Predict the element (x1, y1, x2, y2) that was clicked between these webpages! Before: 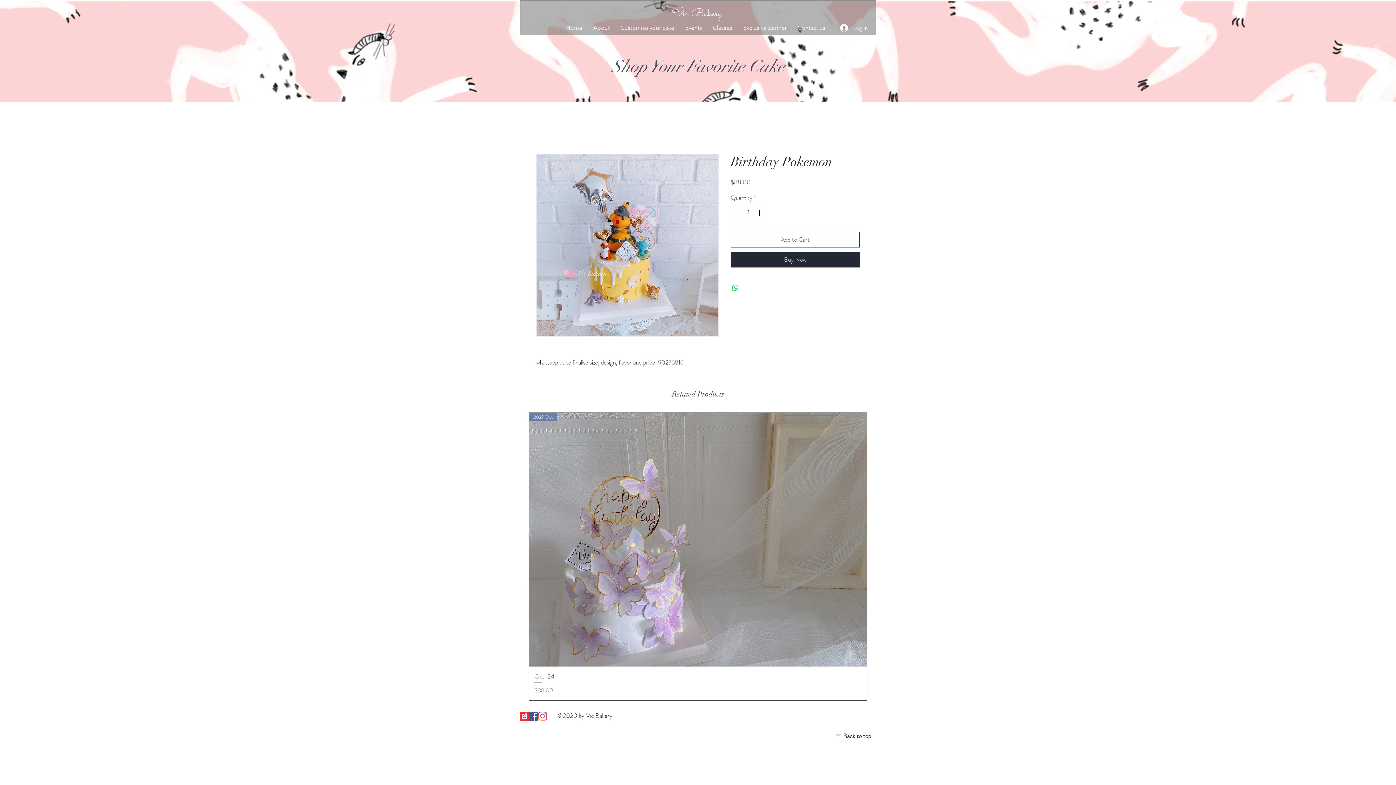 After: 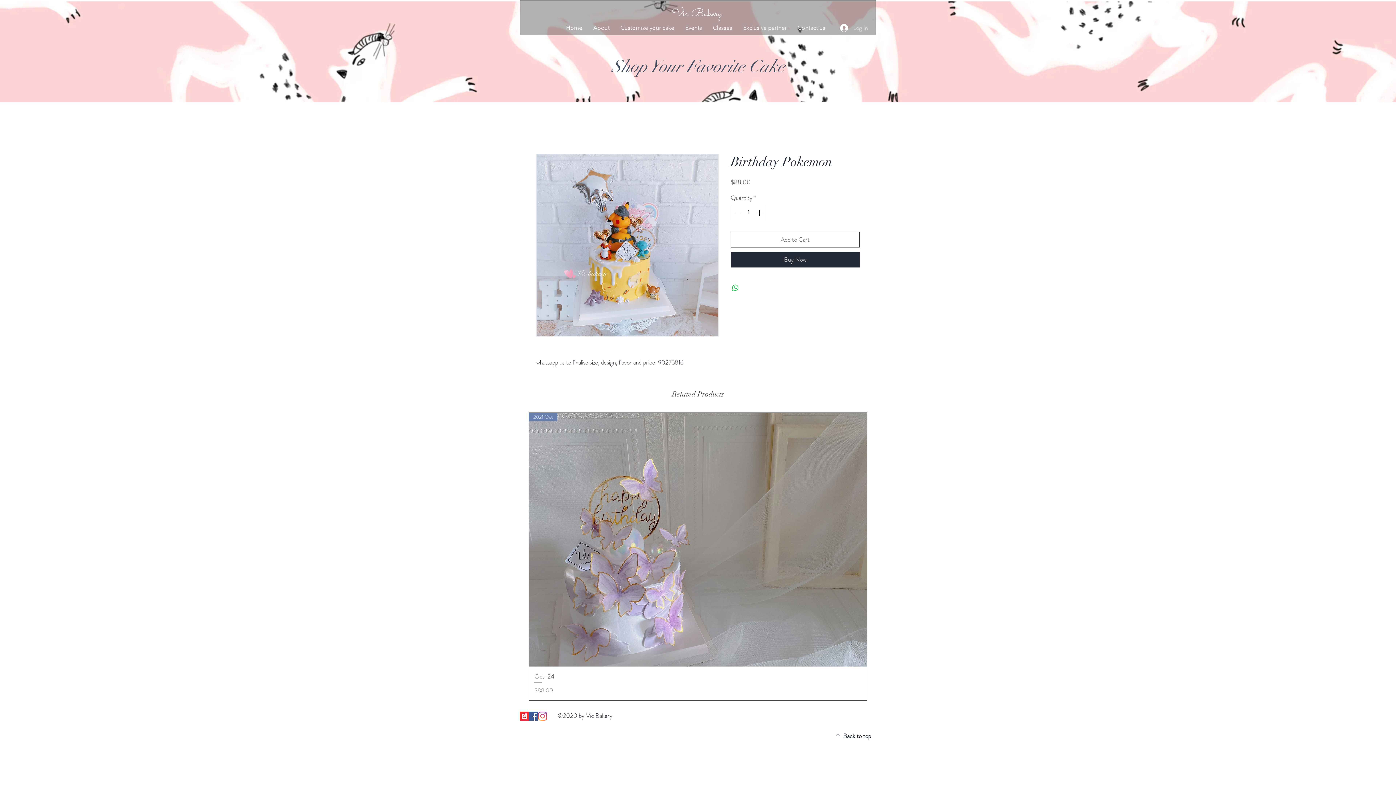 Action: label: Log In bbox: (835, 21, 873, 34)